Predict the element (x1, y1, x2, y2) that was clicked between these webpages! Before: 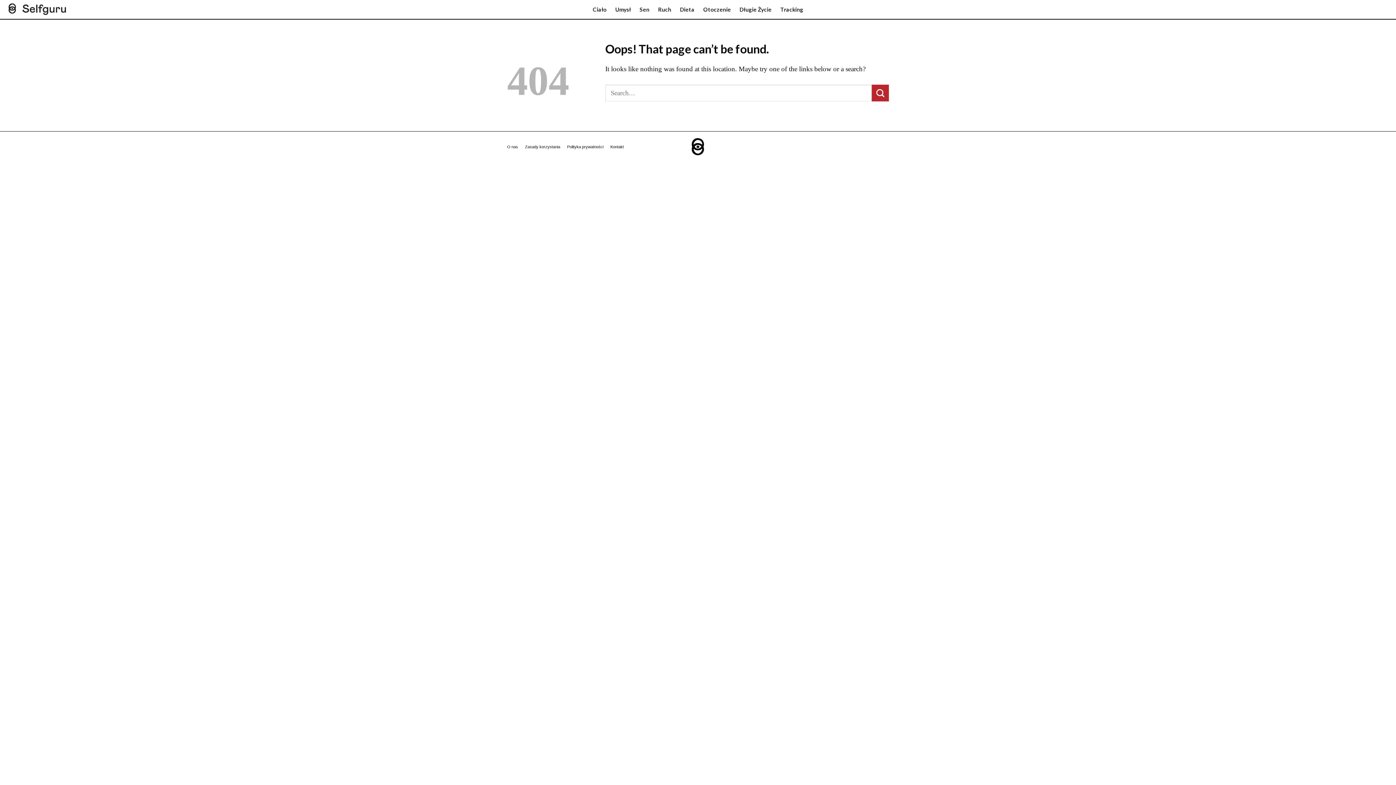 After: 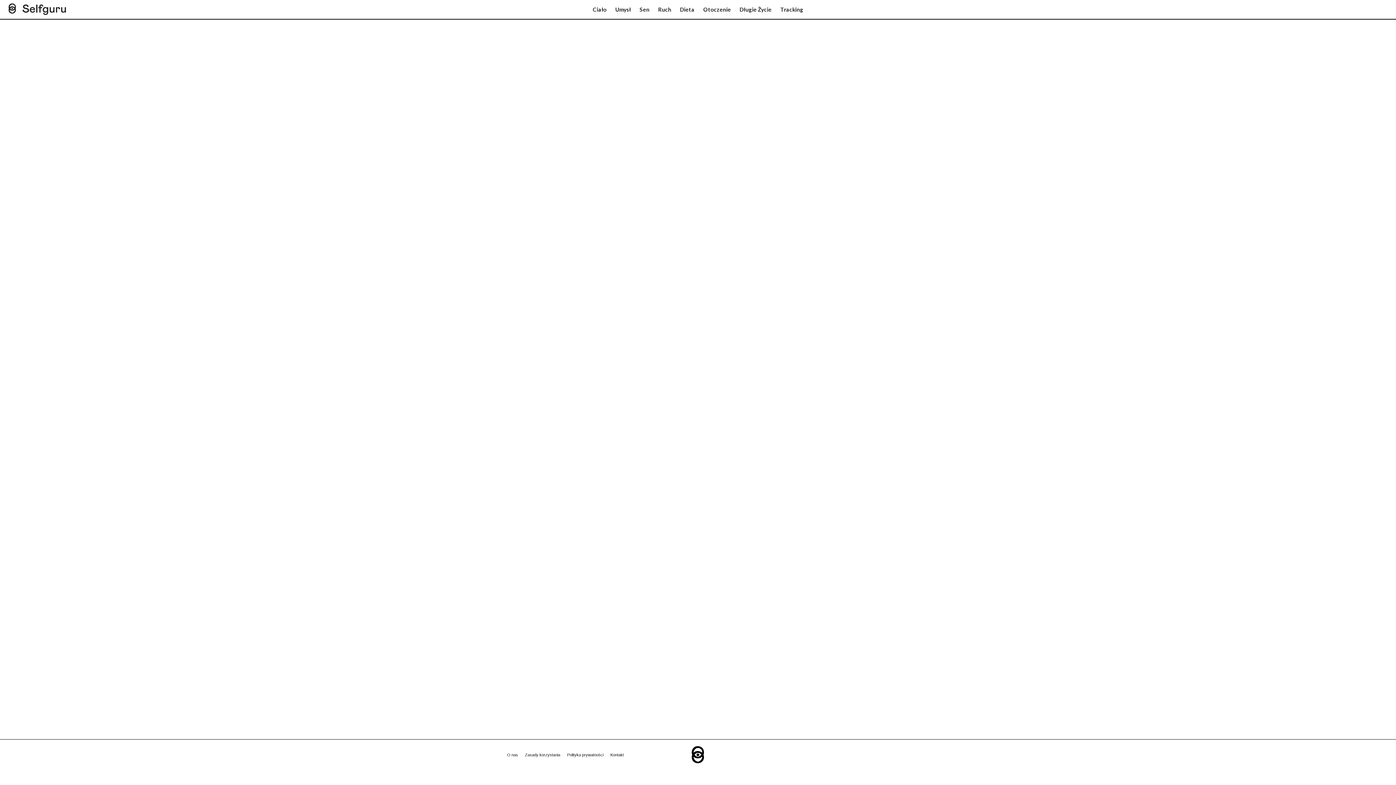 Action: bbox: (507, 141, 518, 152) label: O nas